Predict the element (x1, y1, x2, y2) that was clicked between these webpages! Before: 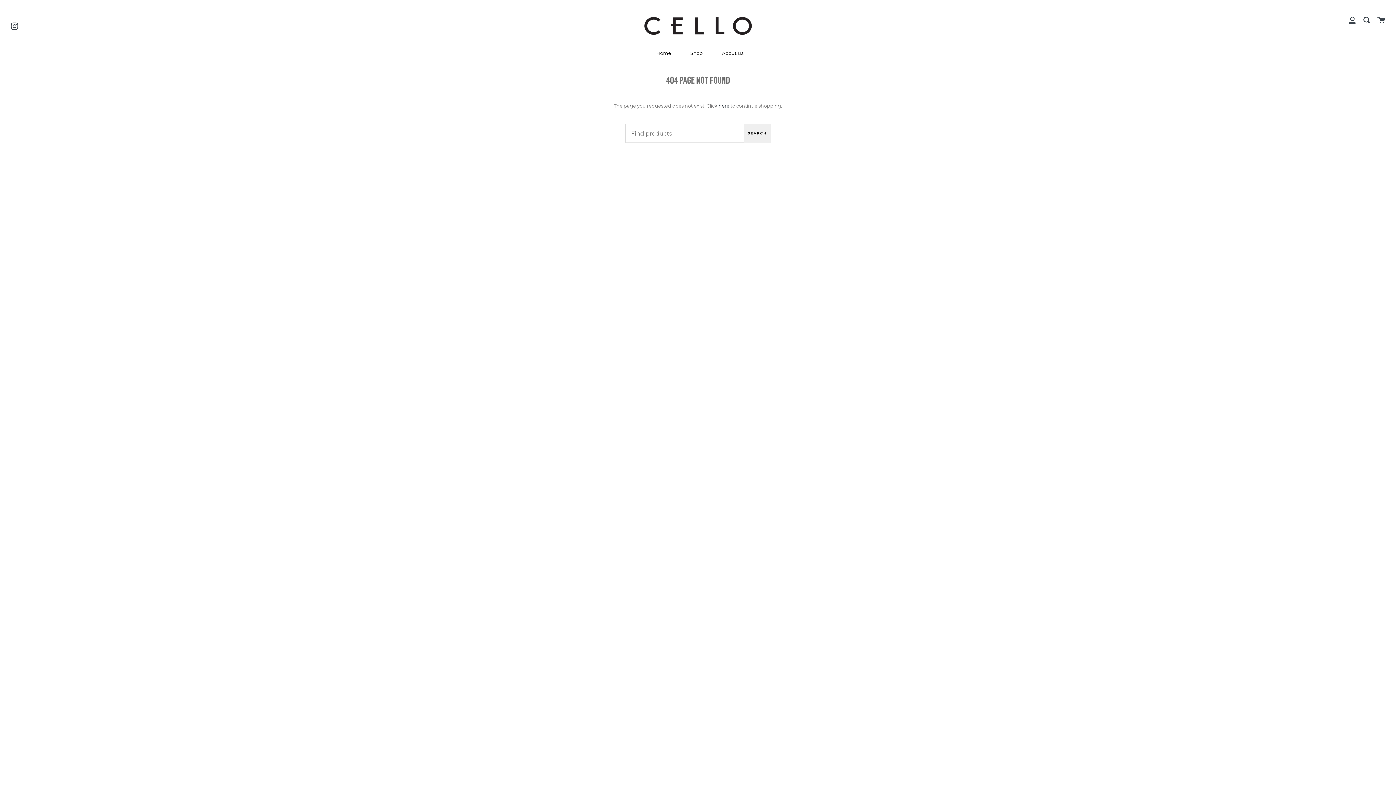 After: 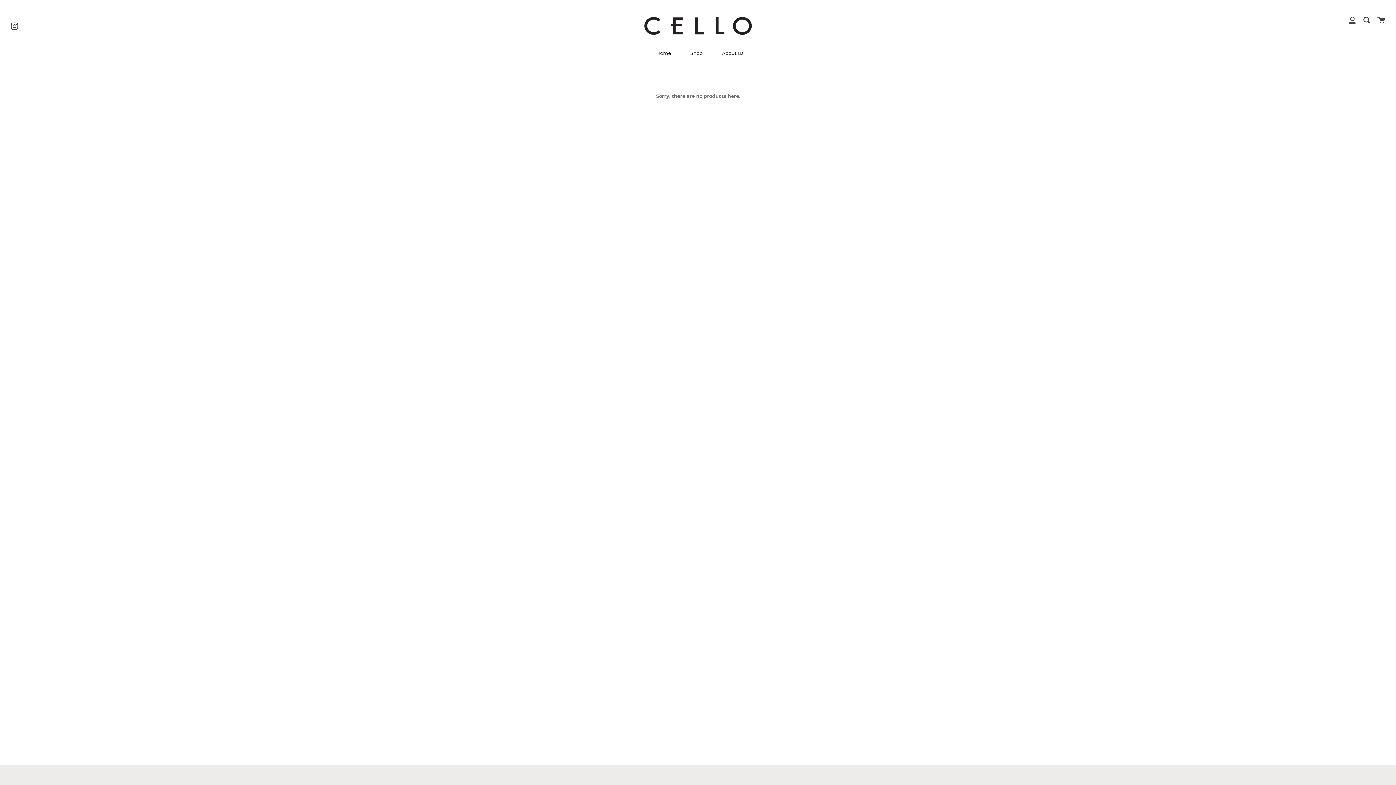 Action: label: here bbox: (718, 102, 729, 108)